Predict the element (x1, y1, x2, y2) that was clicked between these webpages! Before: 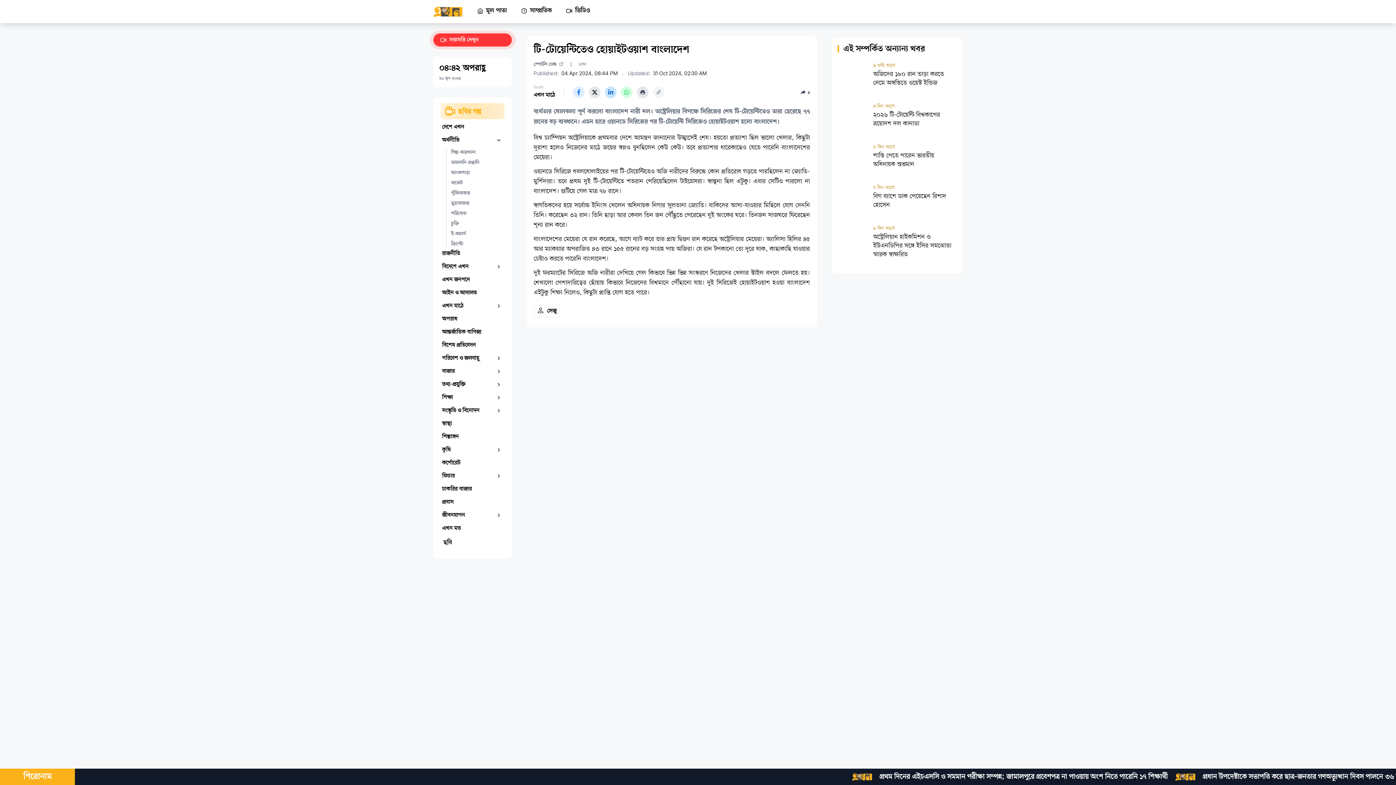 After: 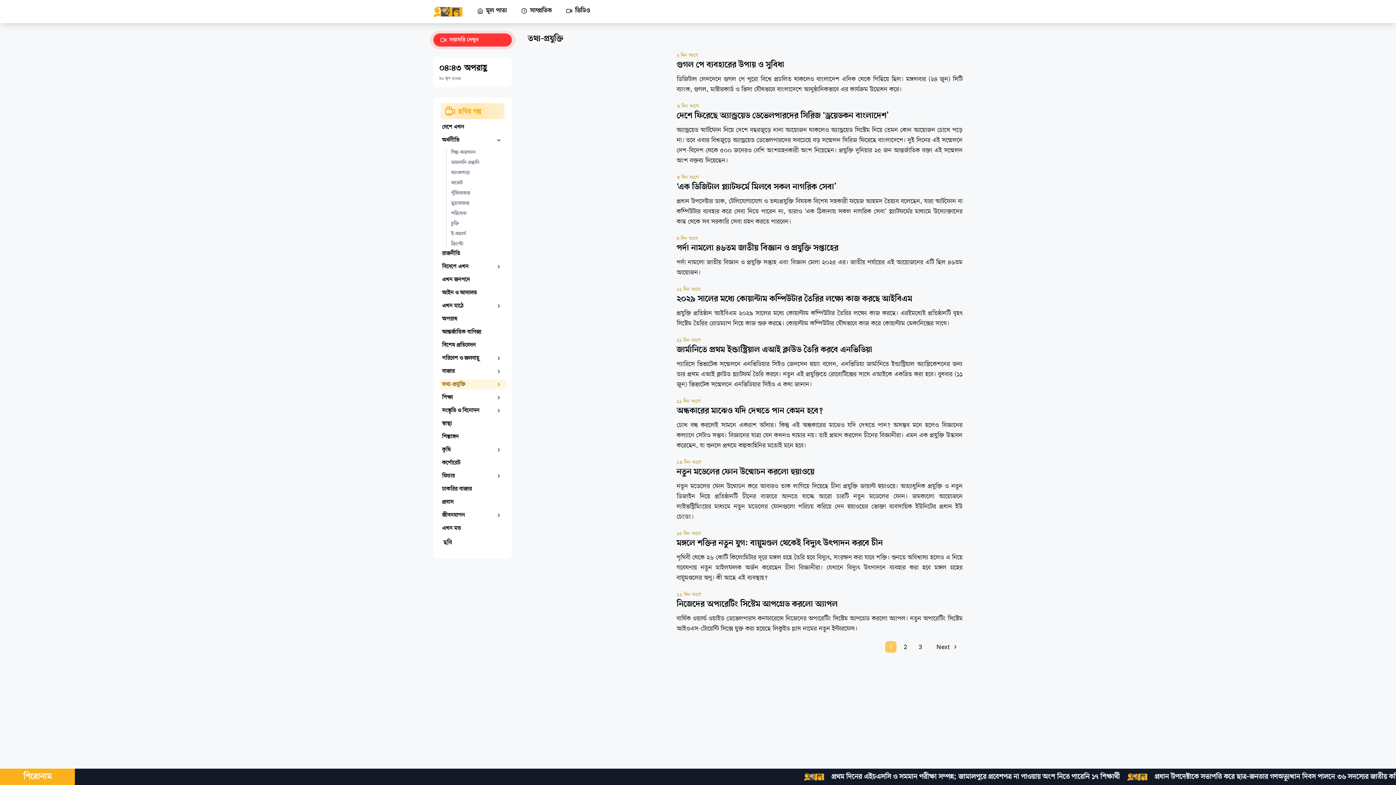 Action: bbox: (442, 380, 490, 389) label: তথ্য-প্রযুক্তি